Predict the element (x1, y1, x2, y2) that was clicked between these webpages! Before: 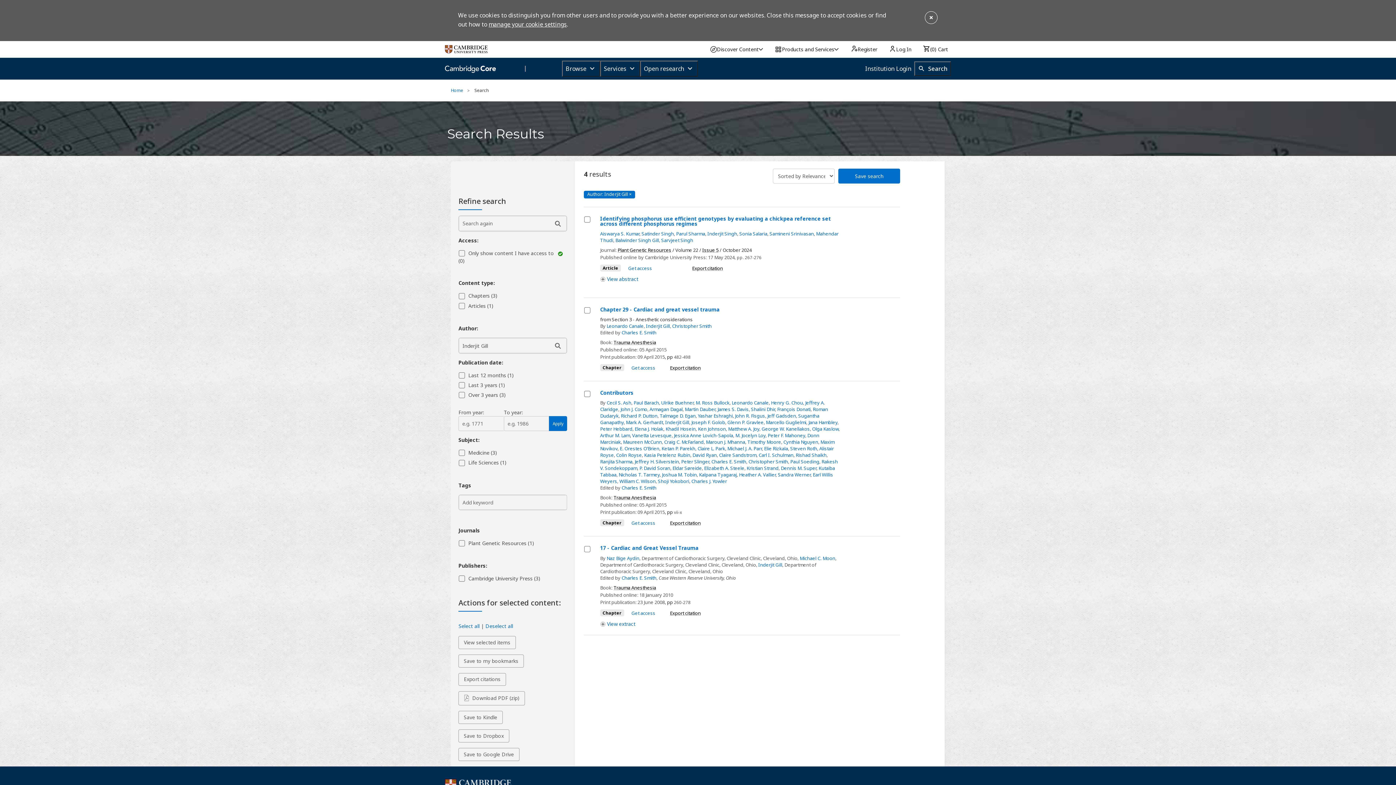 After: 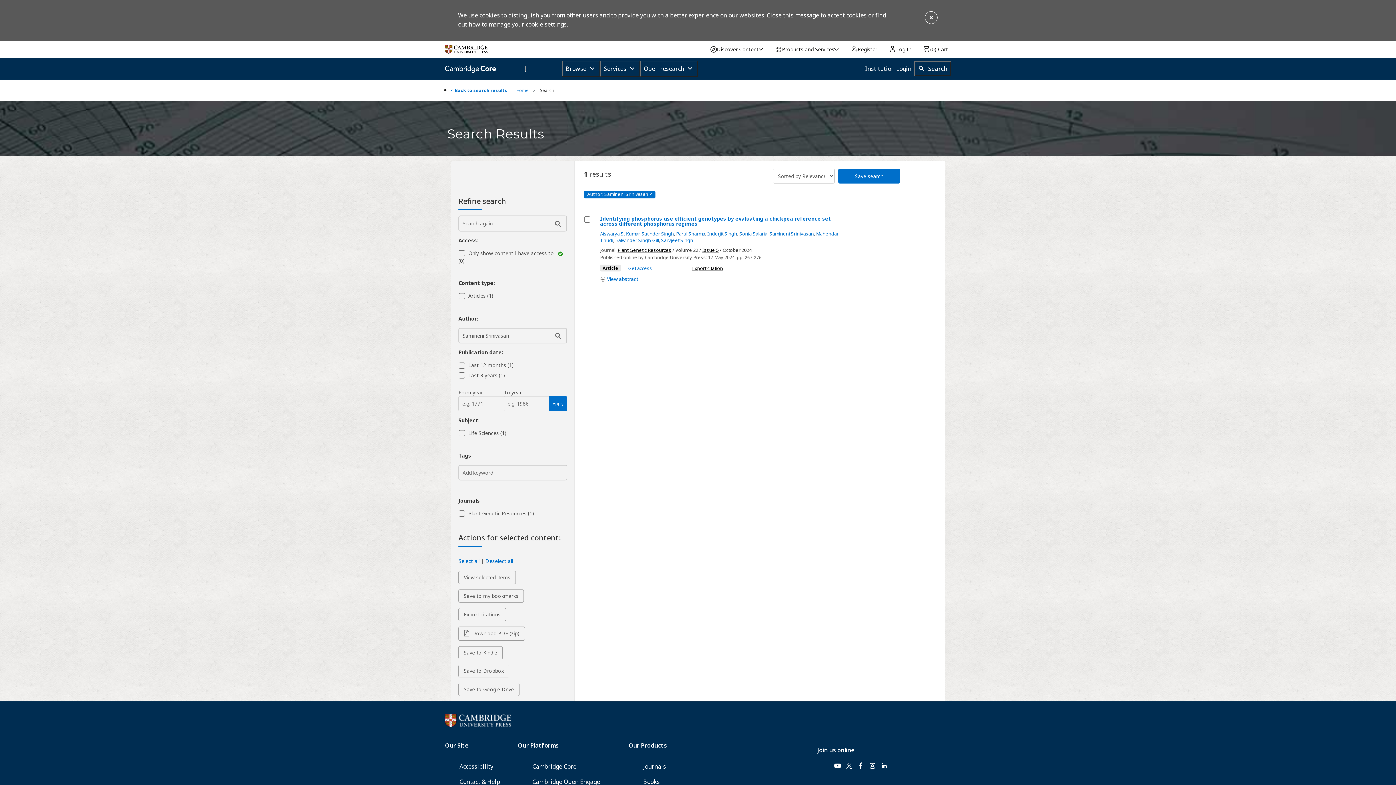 Action: label: Samineni Srinivasan bbox: (769, 230, 814, 237)